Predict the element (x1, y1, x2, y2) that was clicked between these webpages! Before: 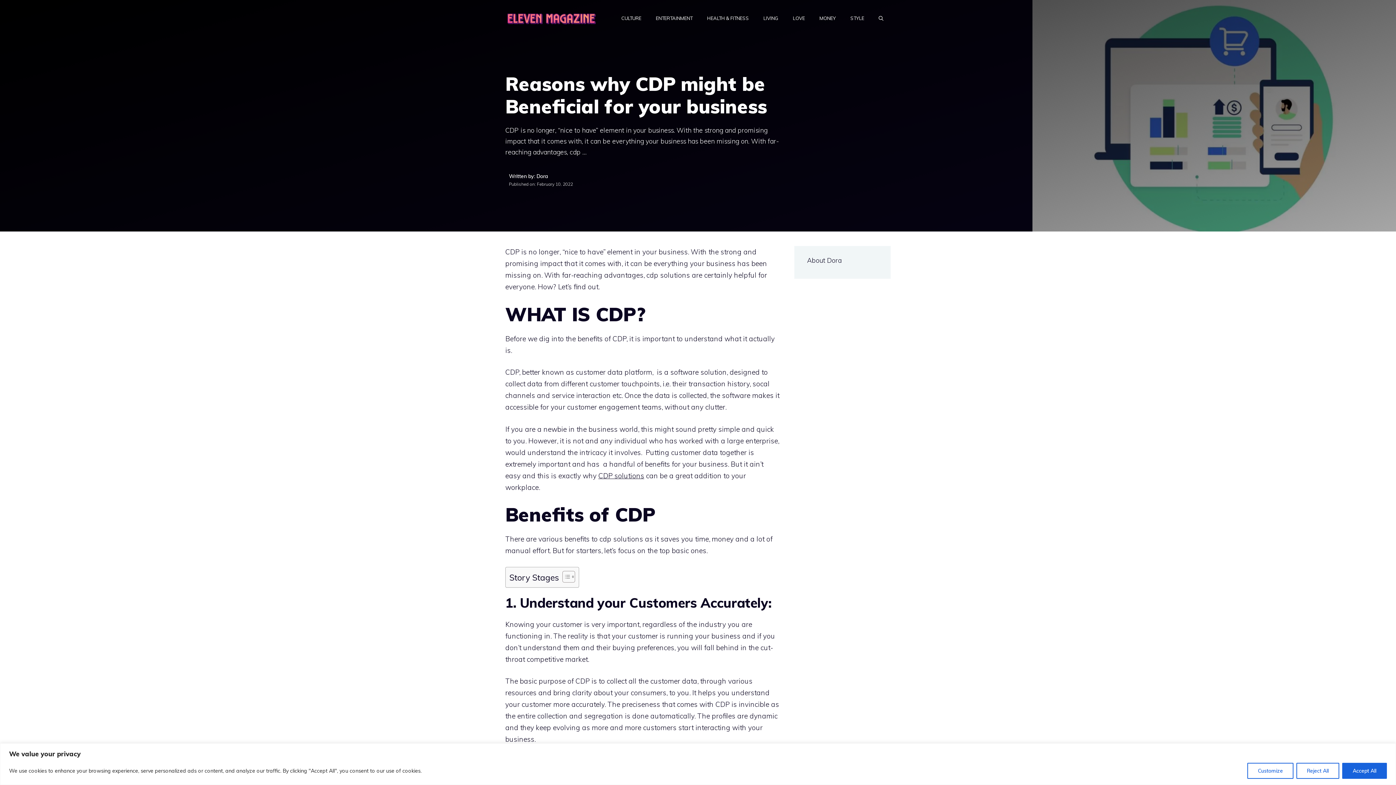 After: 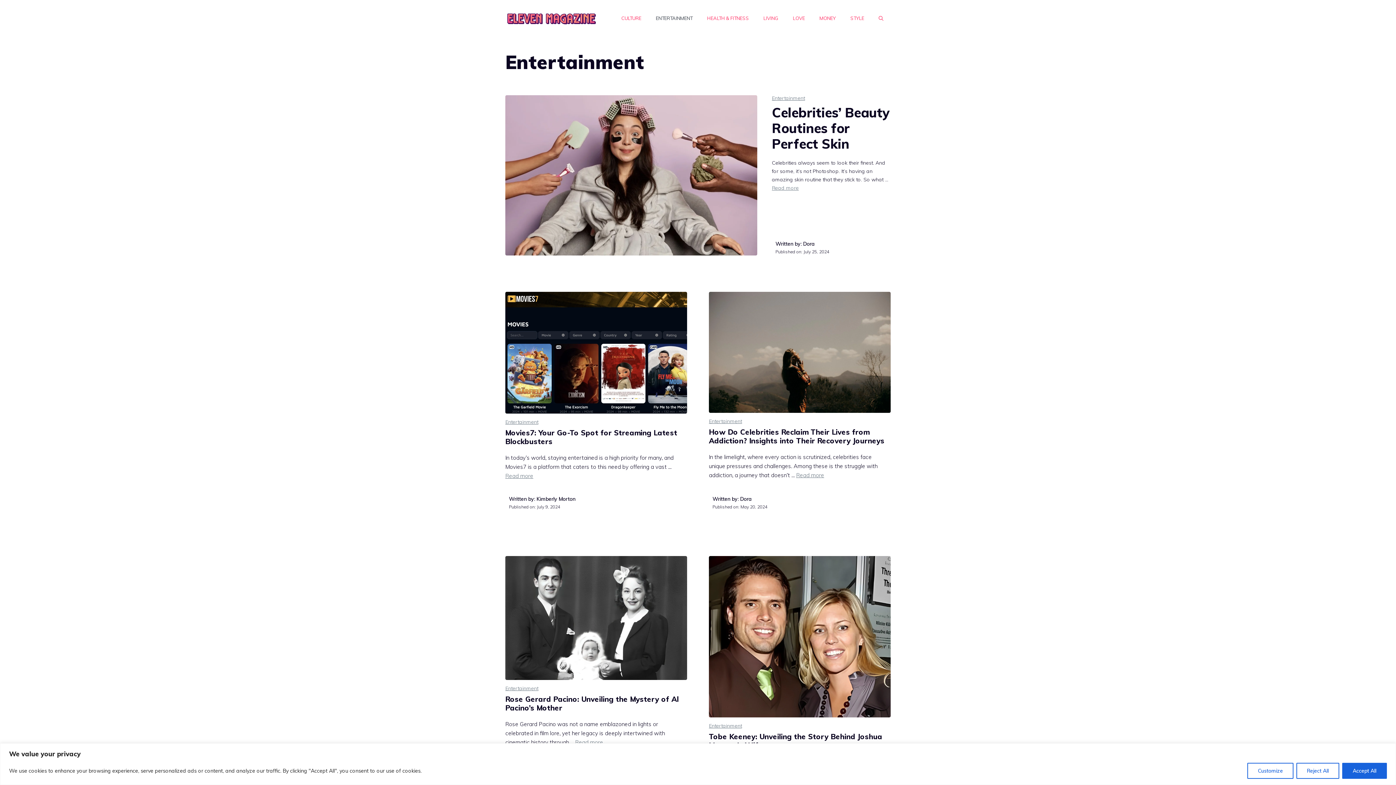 Action: bbox: (648, 7, 700, 29) label: ENTERTAINMENT